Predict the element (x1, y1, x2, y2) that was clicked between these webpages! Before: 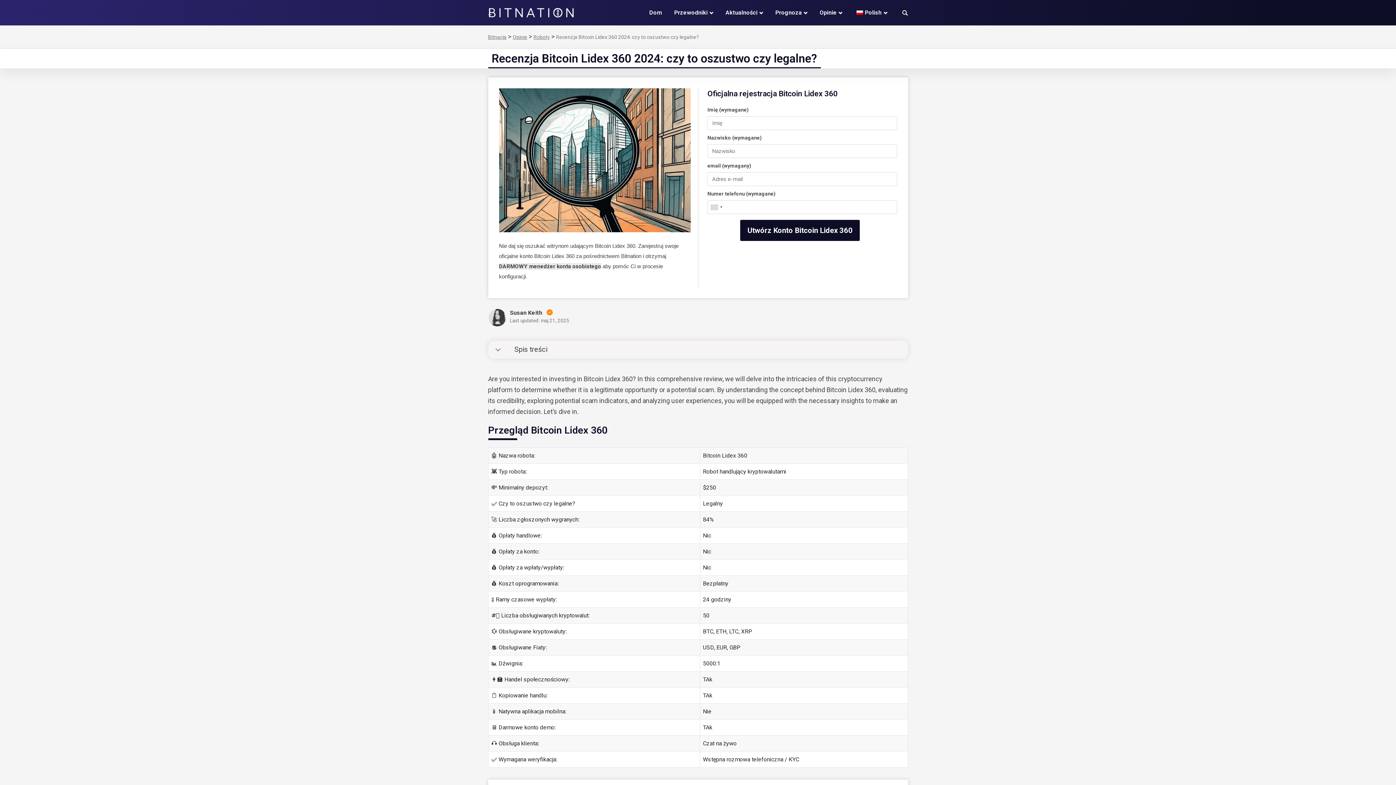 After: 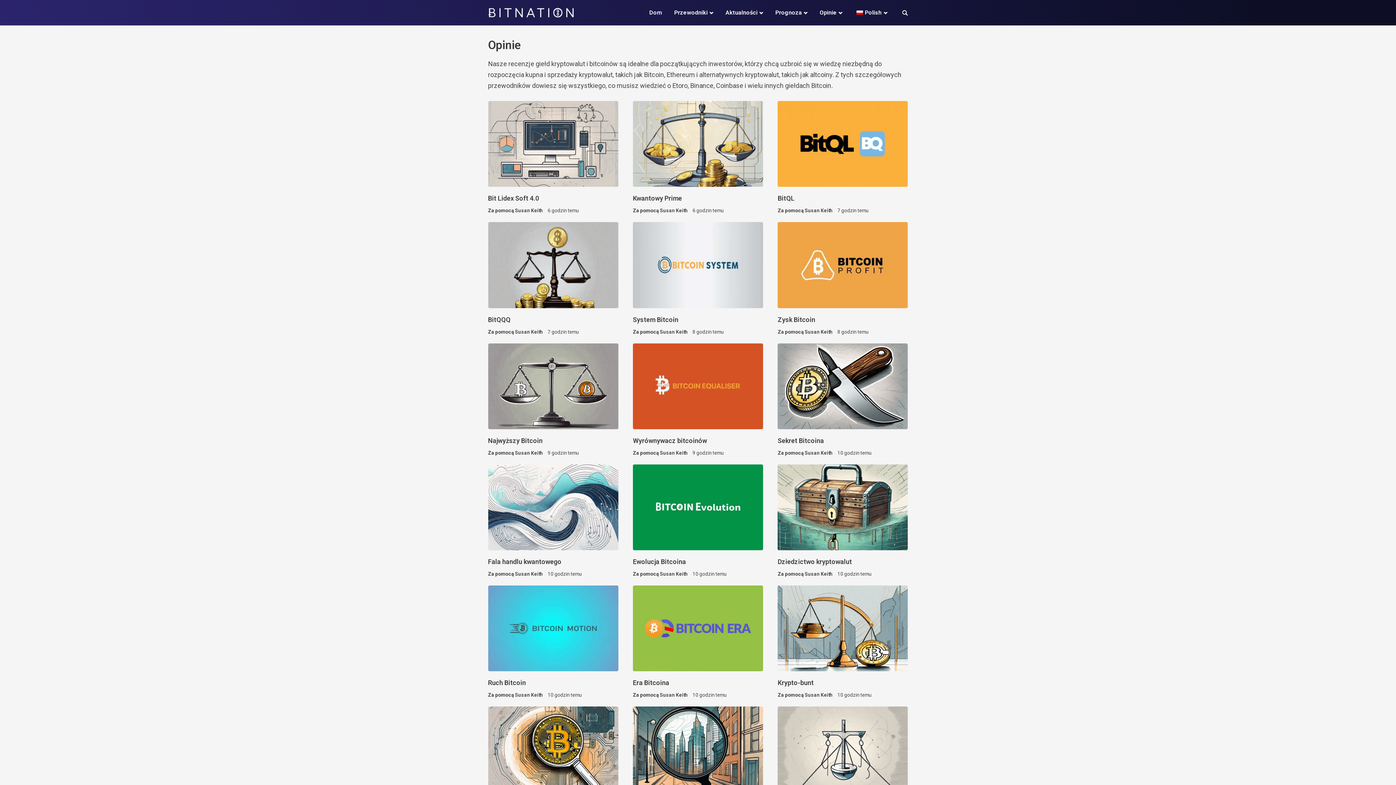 Action: bbox: (512, 34, 527, 40) label: Opinie